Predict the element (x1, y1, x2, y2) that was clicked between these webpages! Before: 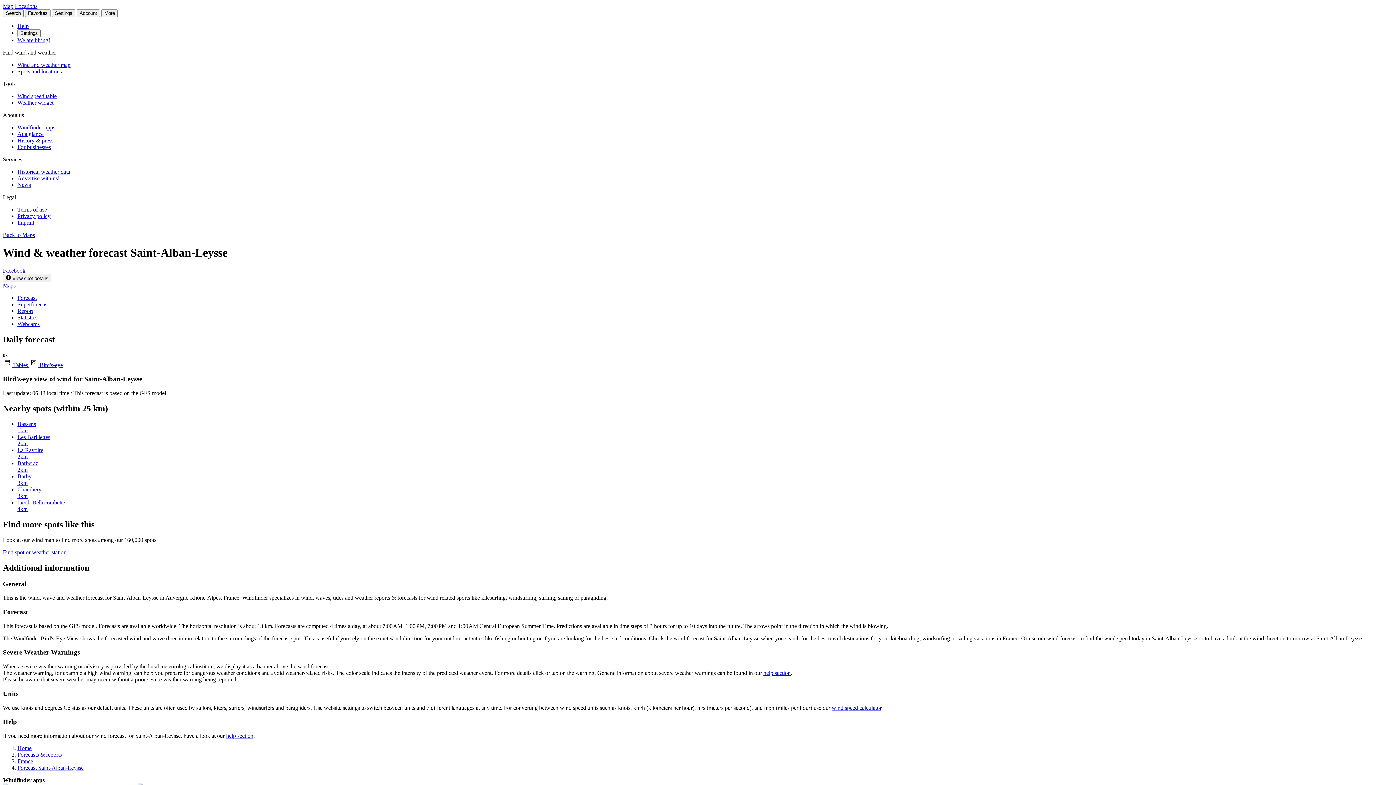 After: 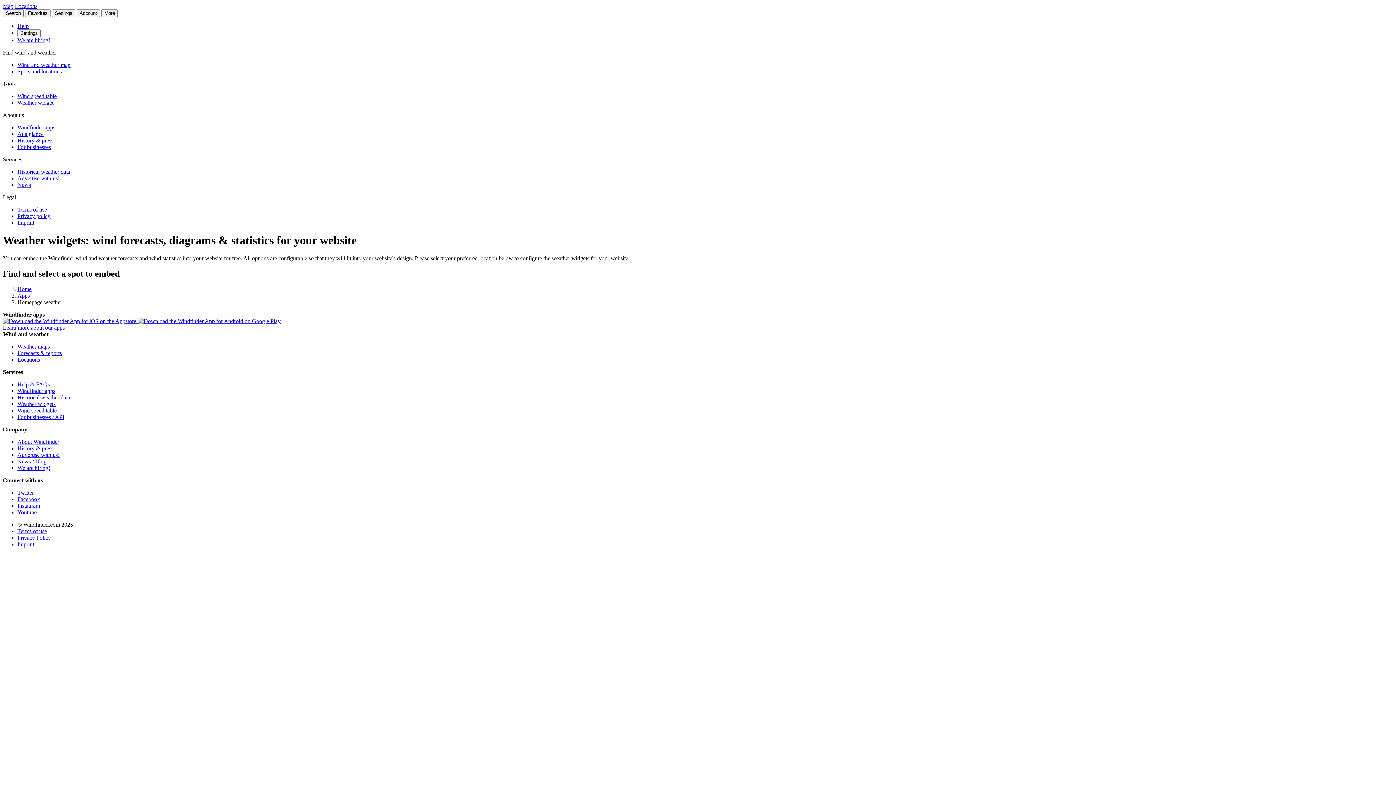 Action: bbox: (17, 99, 53, 105) label: Weather widget